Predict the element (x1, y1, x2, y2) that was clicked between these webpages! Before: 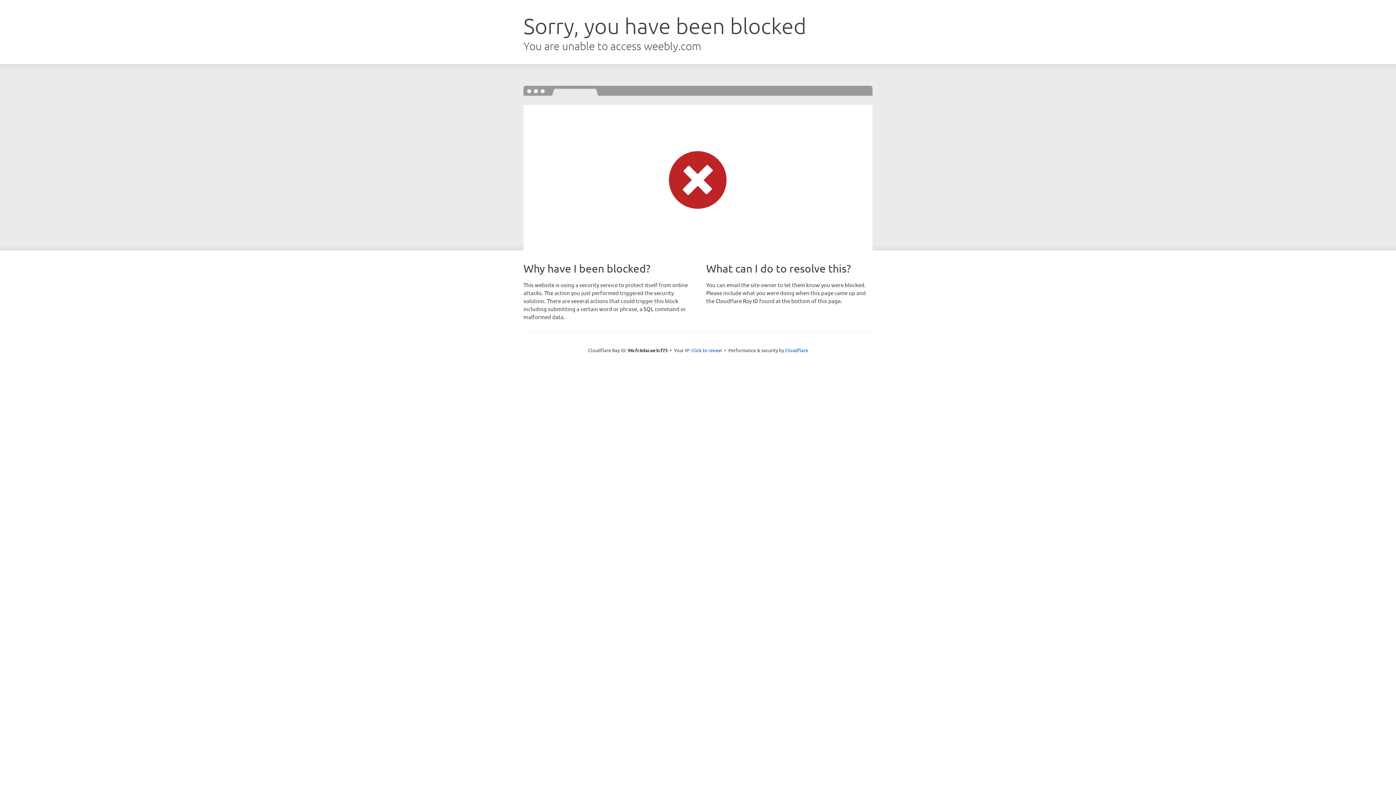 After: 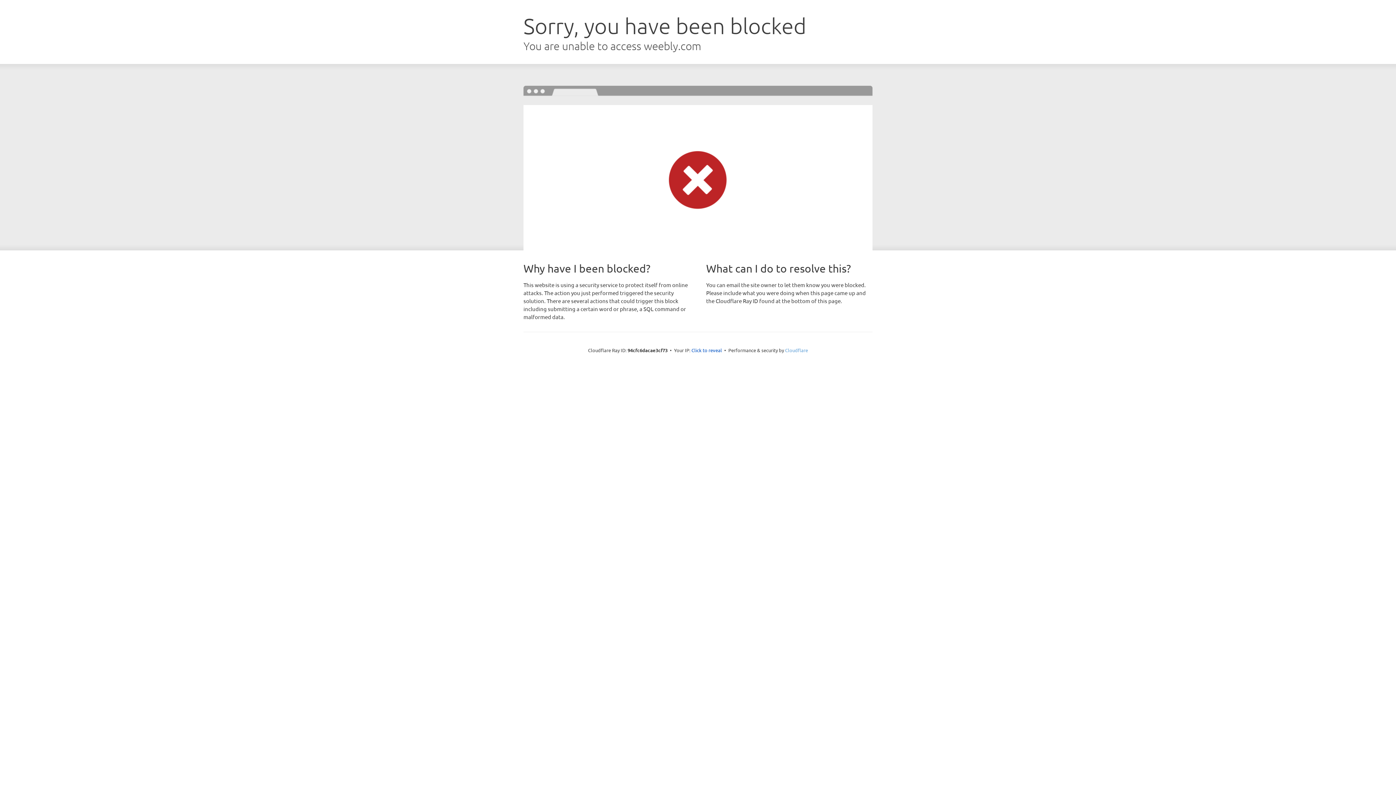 Action: bbox: (785, 347, 808, 353) label: Cloudflare